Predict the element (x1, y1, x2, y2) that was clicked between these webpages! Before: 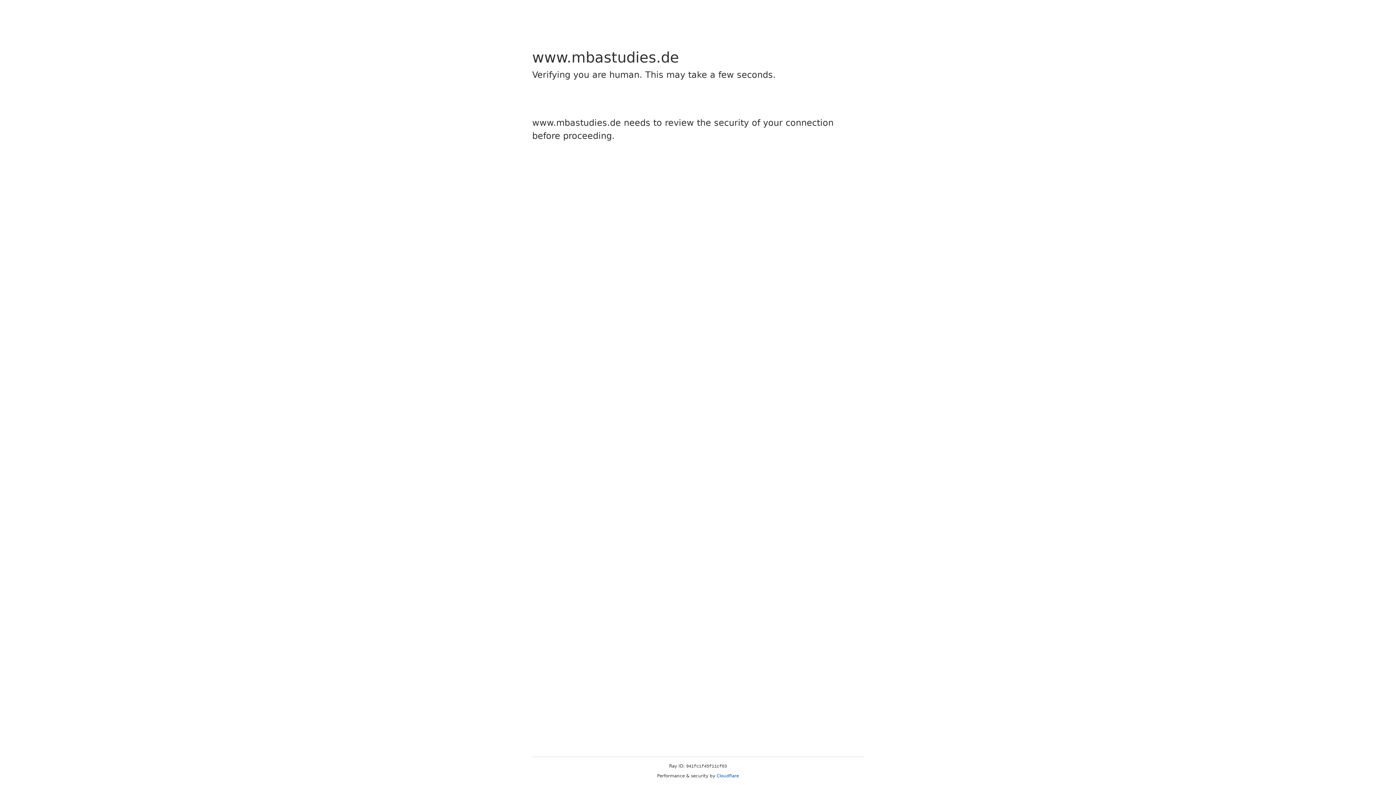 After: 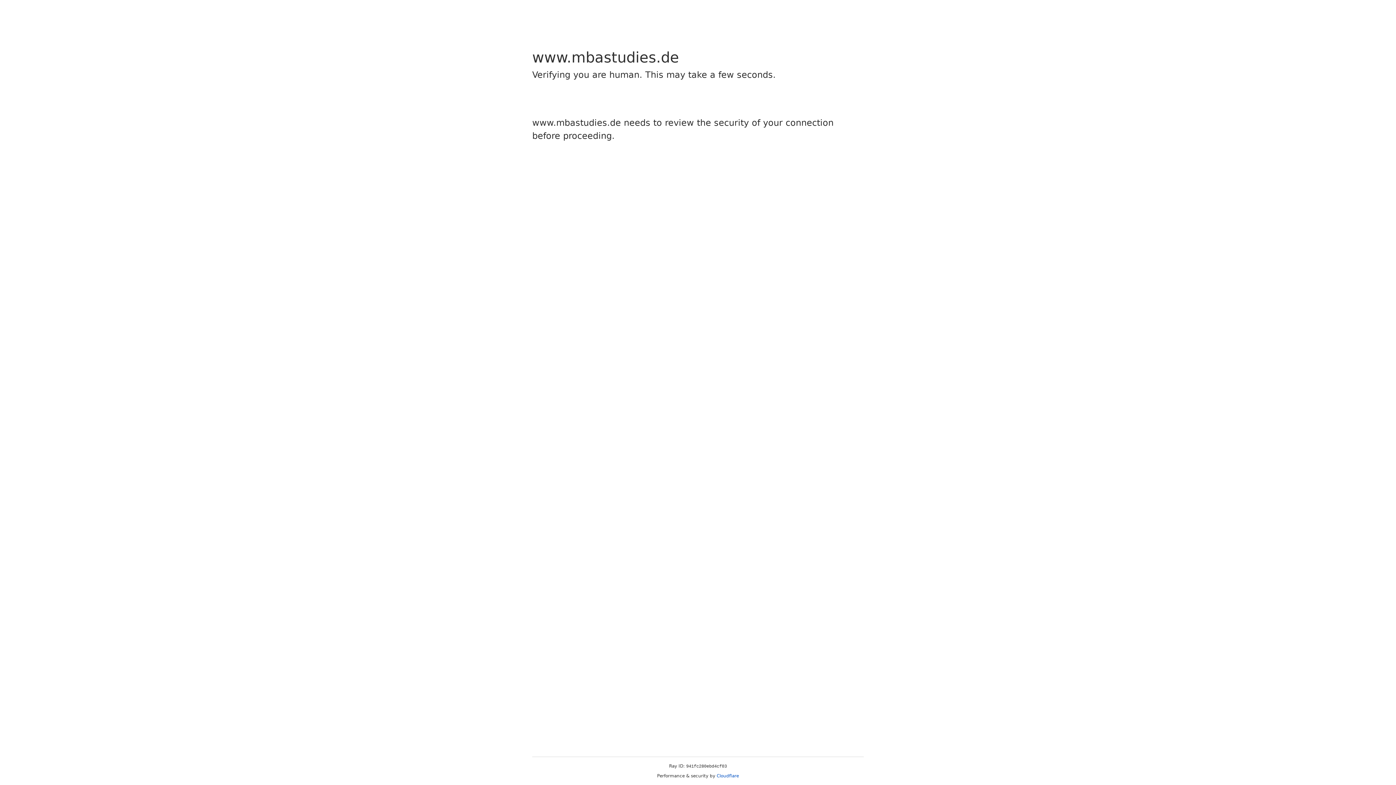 Action: bbox: (716, 773, 739, 778) label: Cloudflare